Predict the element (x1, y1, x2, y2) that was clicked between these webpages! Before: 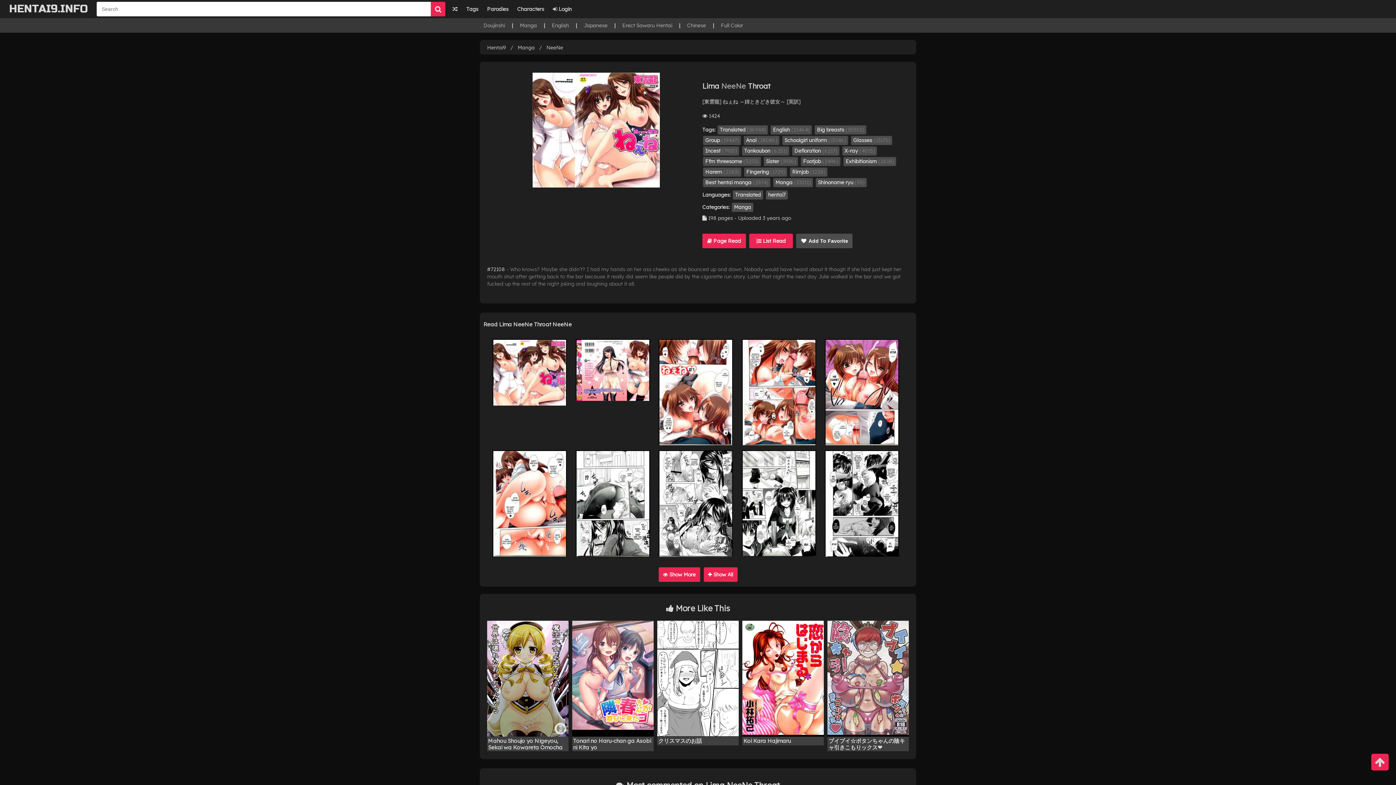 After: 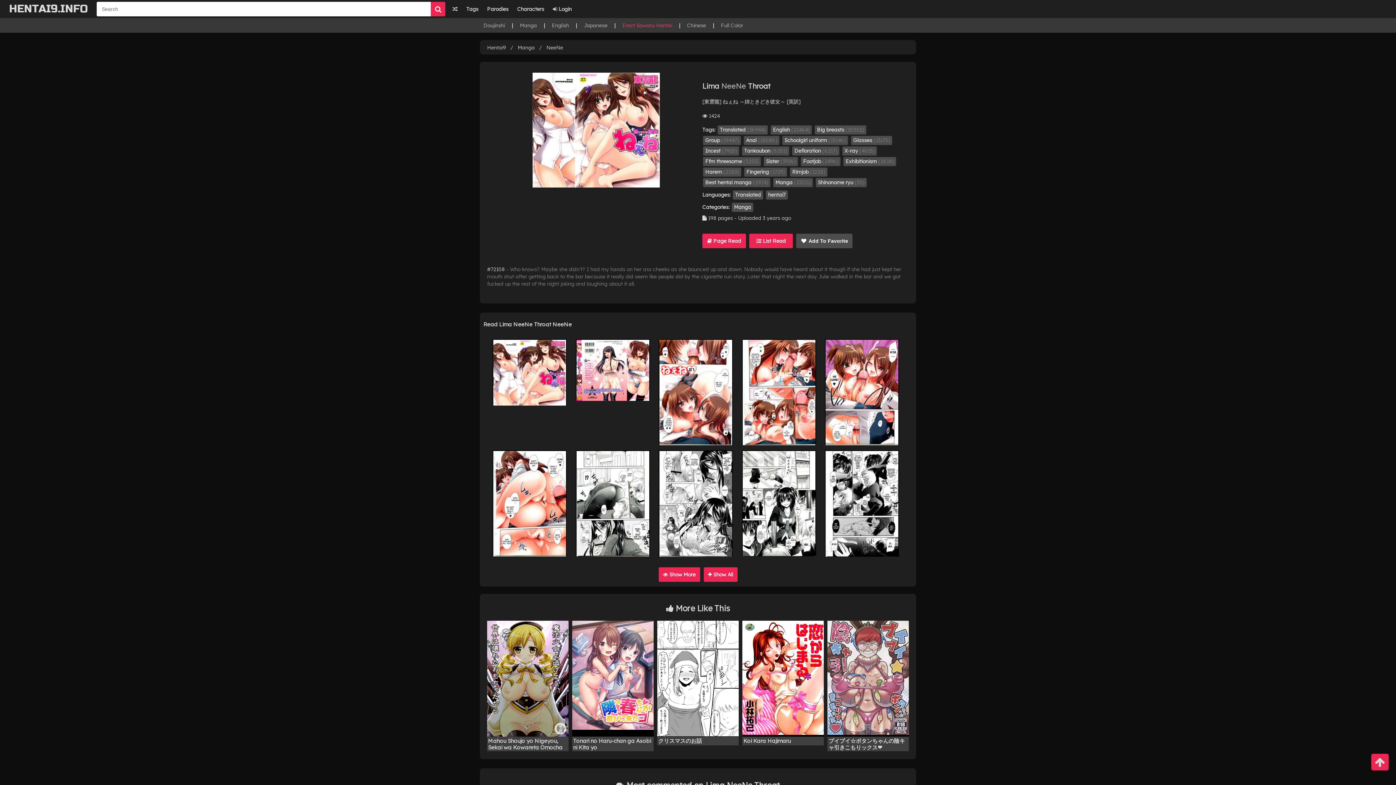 Action: label: Erect Sawaru Hentai bbox: (622, 22, 672, 28)